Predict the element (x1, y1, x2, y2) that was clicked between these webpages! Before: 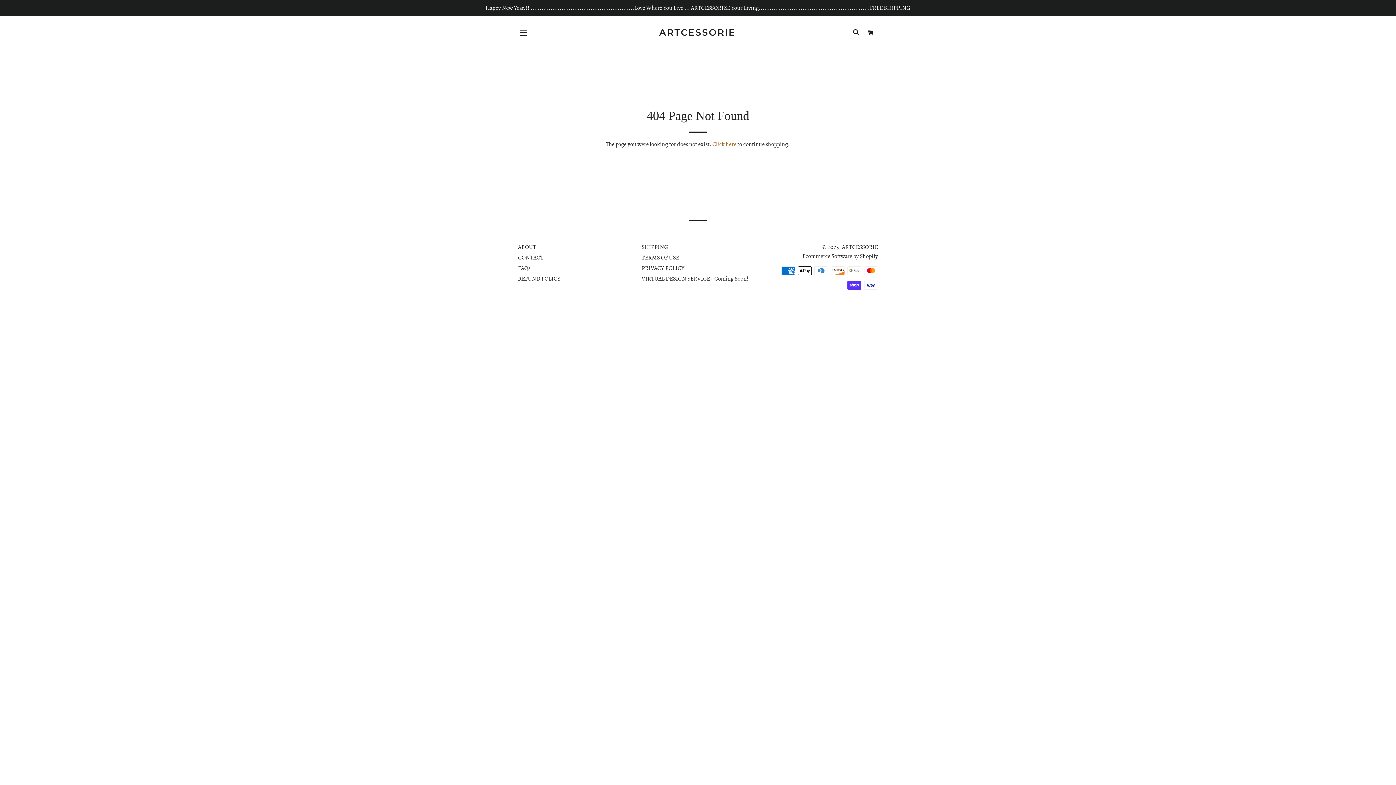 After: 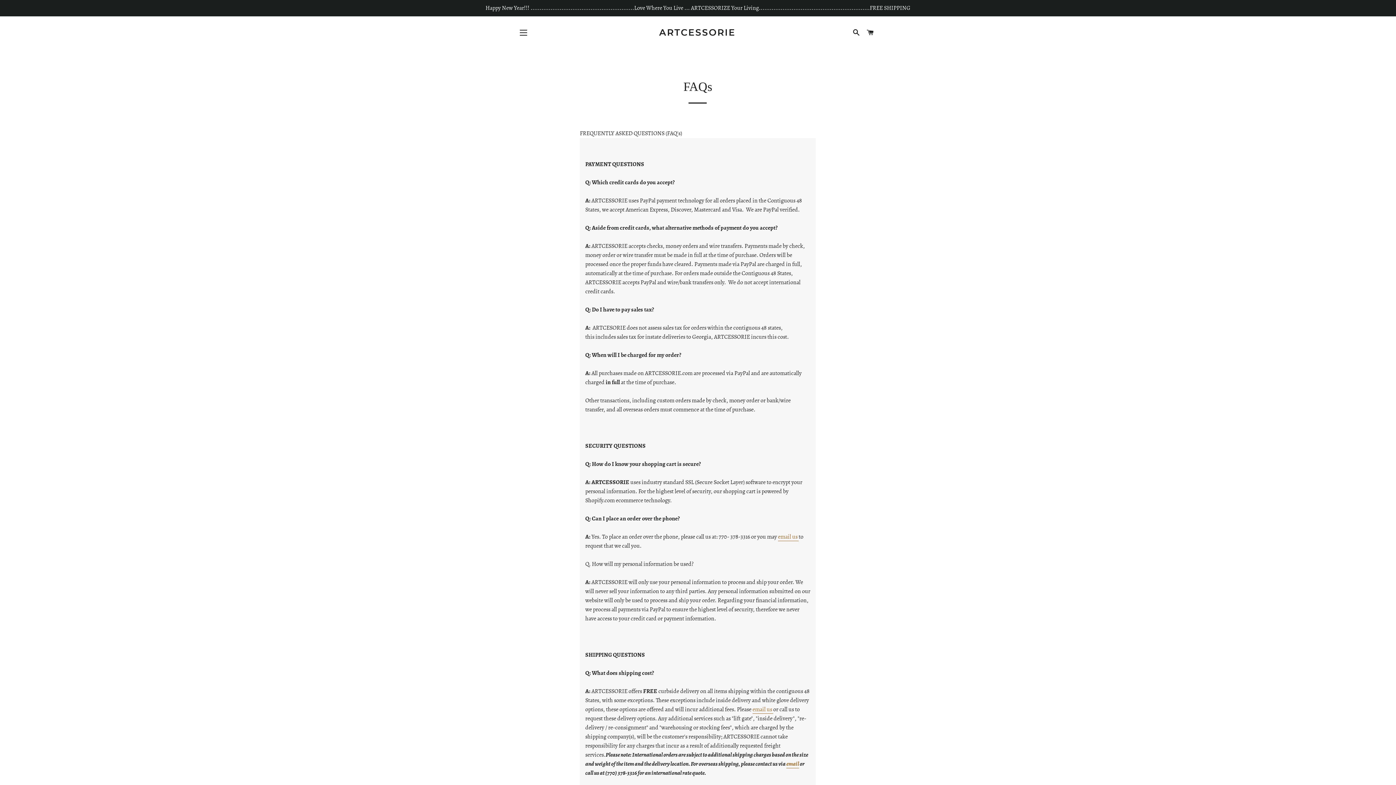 Action: bbox: (518, 264, 530, 272) label: FAQs